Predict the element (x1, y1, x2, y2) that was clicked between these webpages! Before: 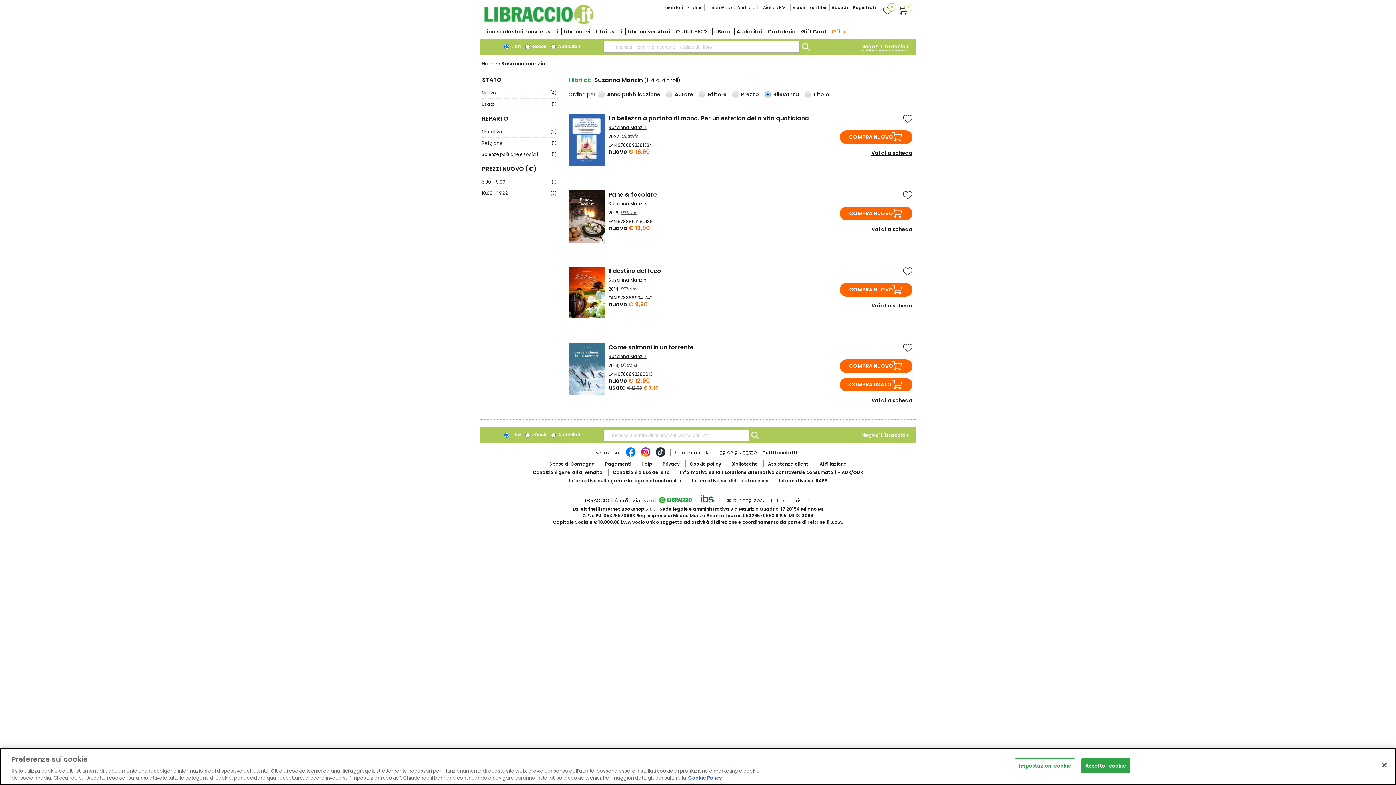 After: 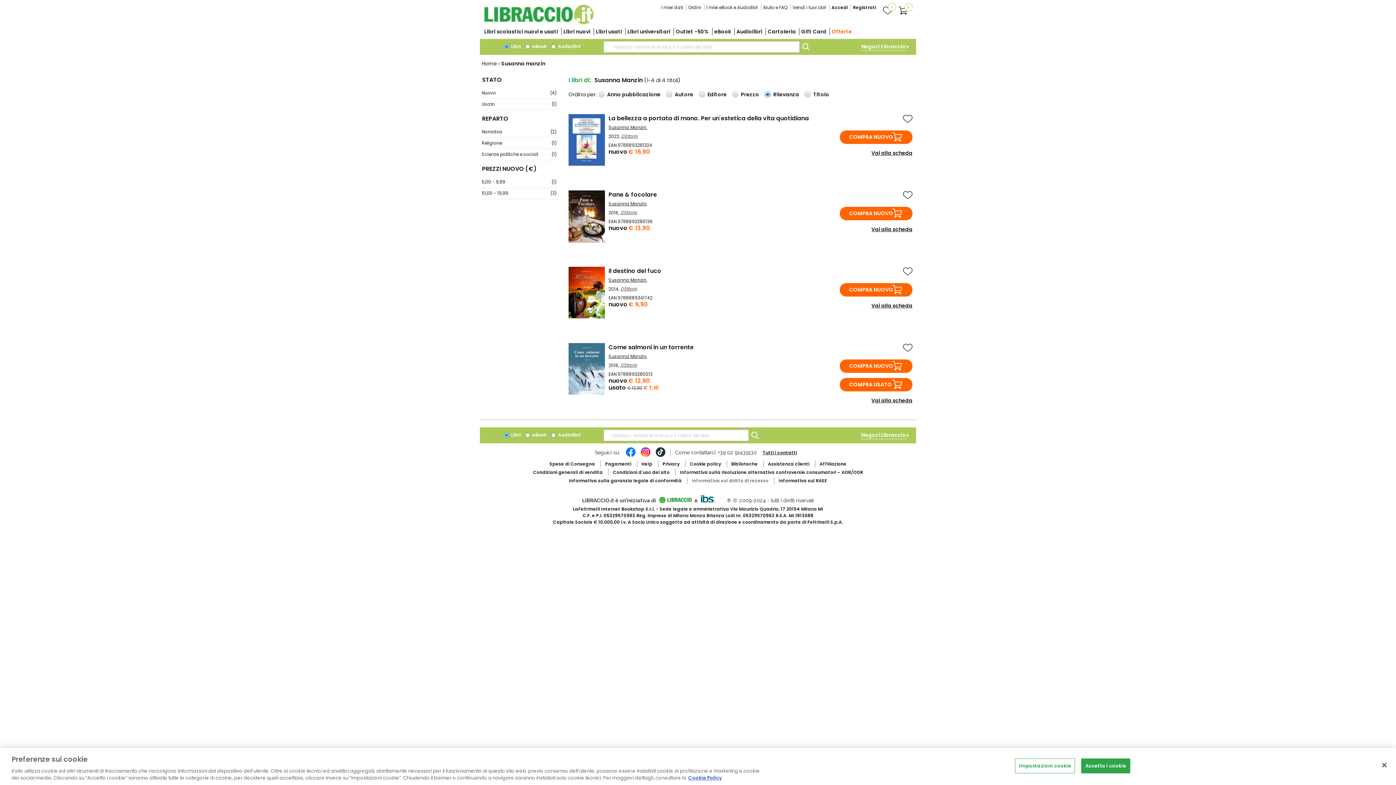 Action: bbox: (692, 477, 768, 484) label: Informativa sul diritto di recesso